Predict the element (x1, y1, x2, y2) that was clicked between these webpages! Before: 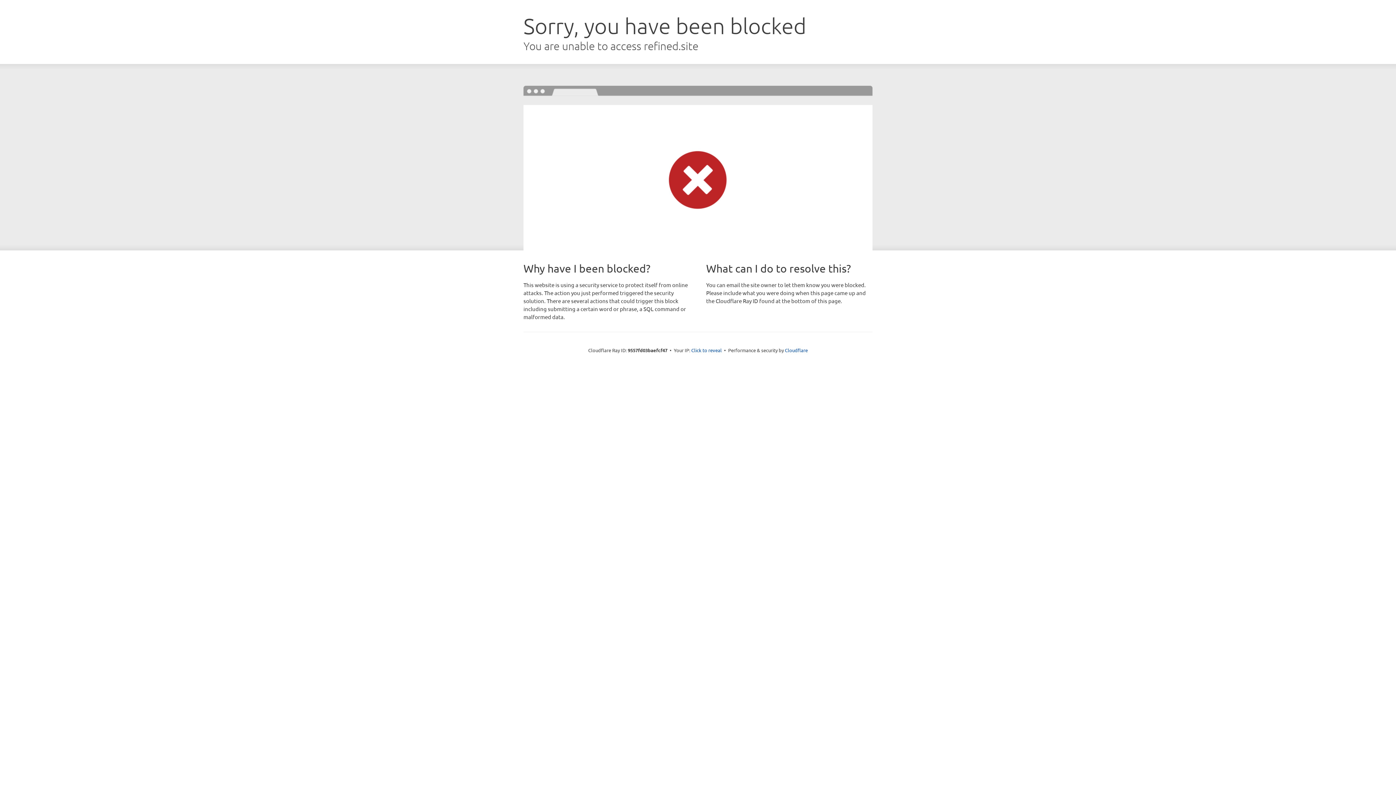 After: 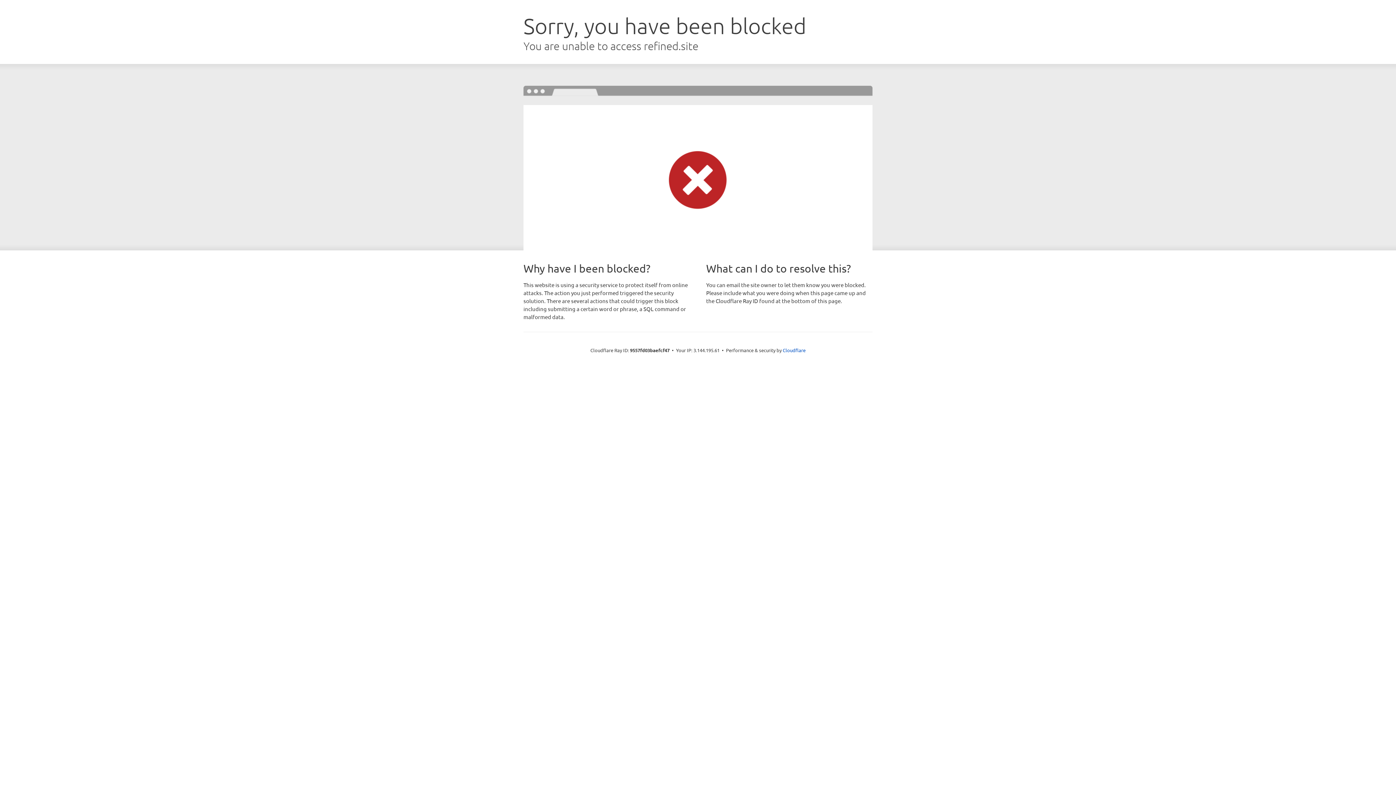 Action: bbox: (691, 346, 722, 353) label: Click to reveal